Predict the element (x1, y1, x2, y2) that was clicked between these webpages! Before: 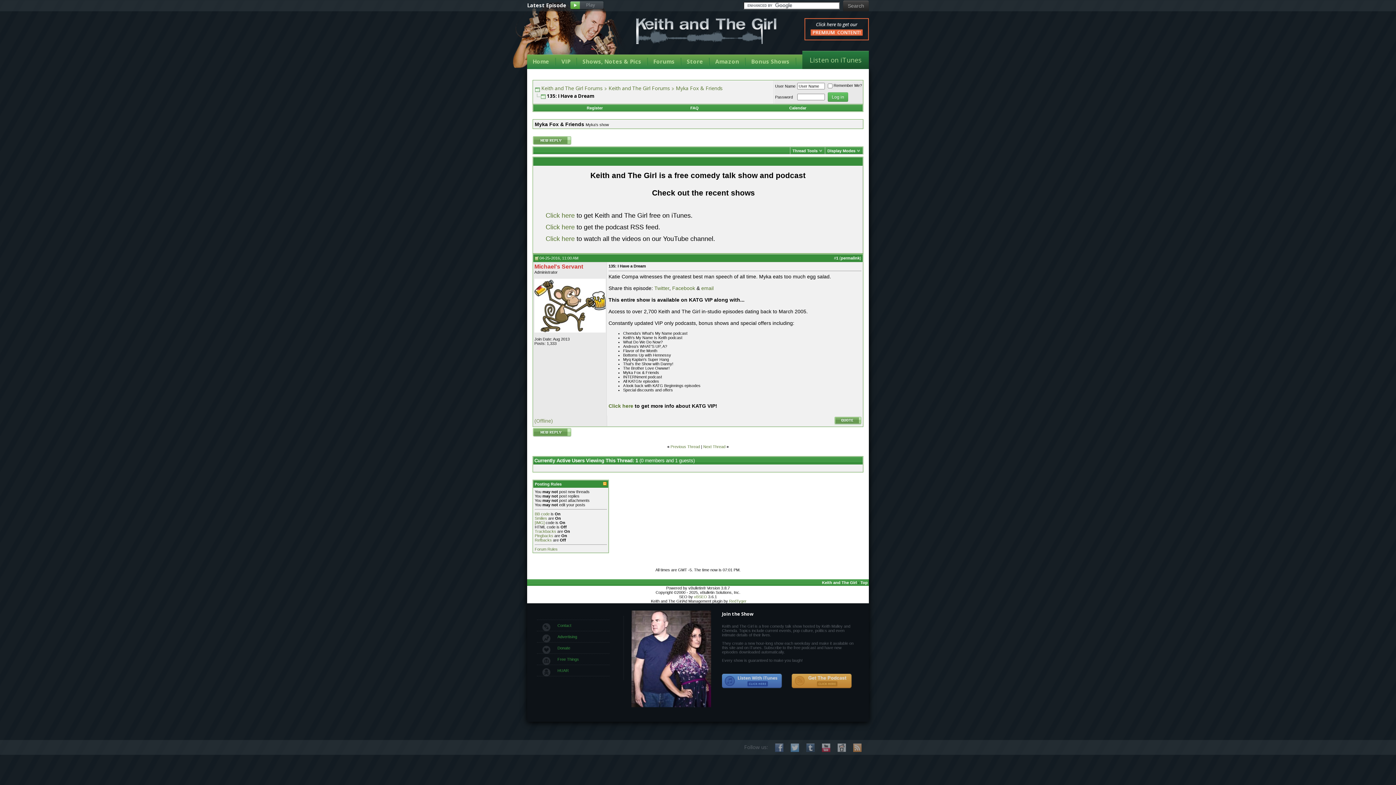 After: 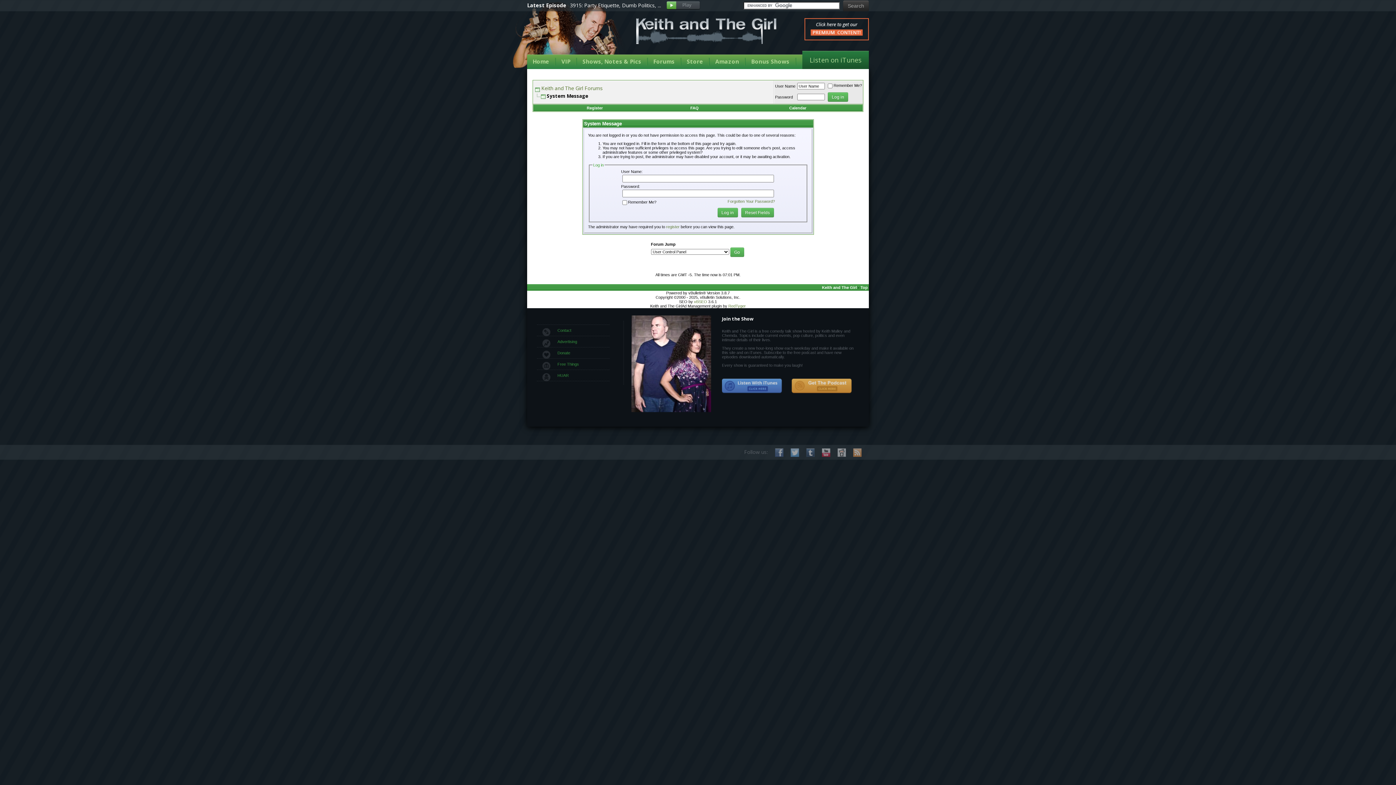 Action: bbox: (532, 433, 572, 438)